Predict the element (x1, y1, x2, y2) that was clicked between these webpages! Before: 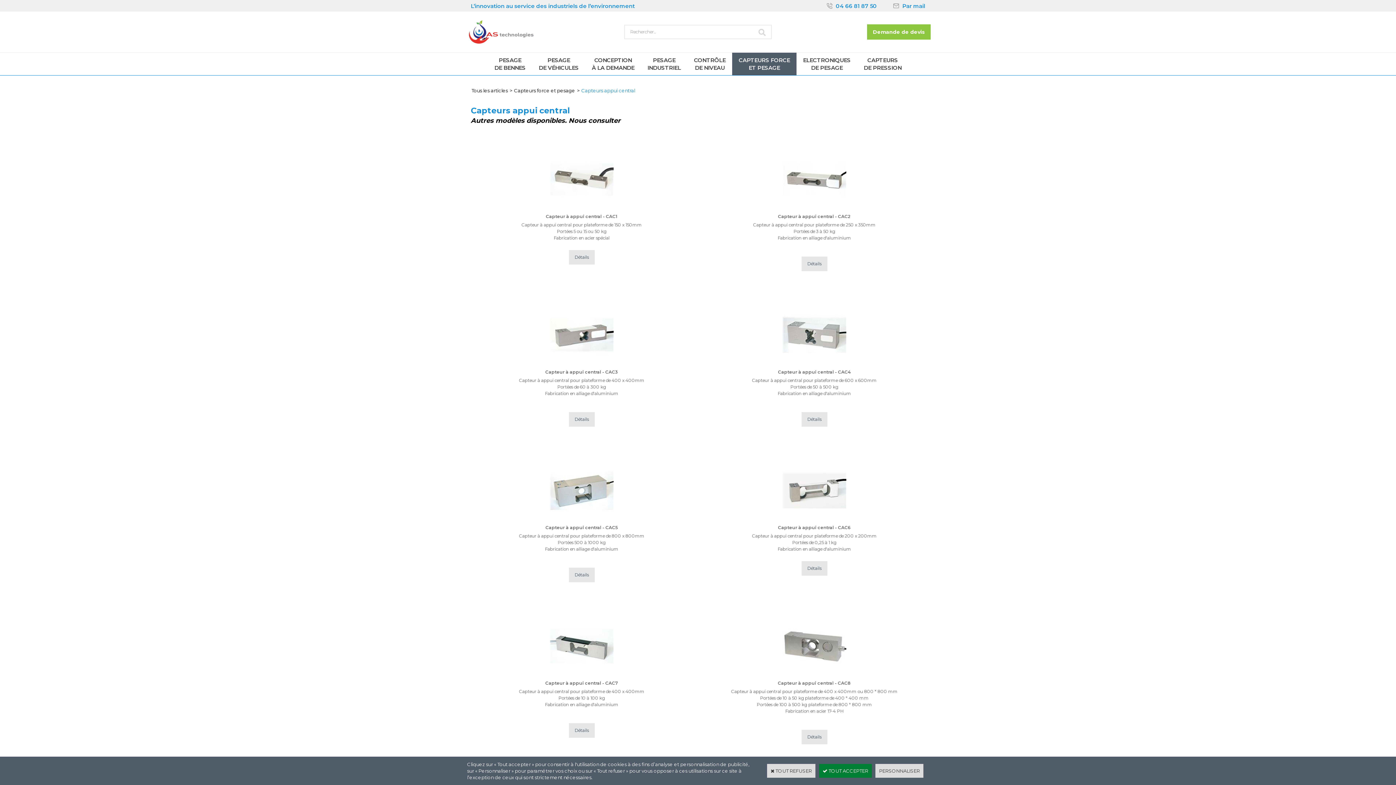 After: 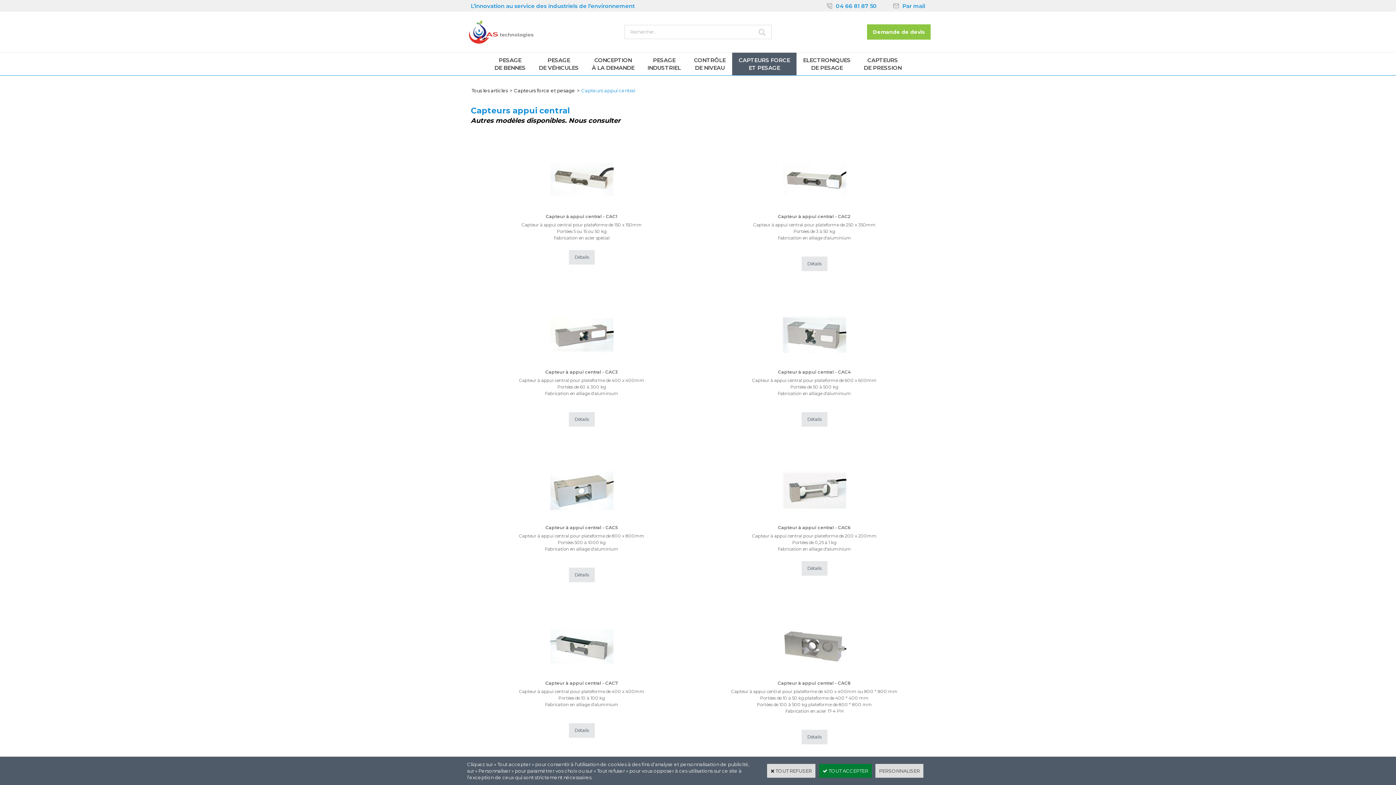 Action: bbox: (575, 87, 581, 93) label: >